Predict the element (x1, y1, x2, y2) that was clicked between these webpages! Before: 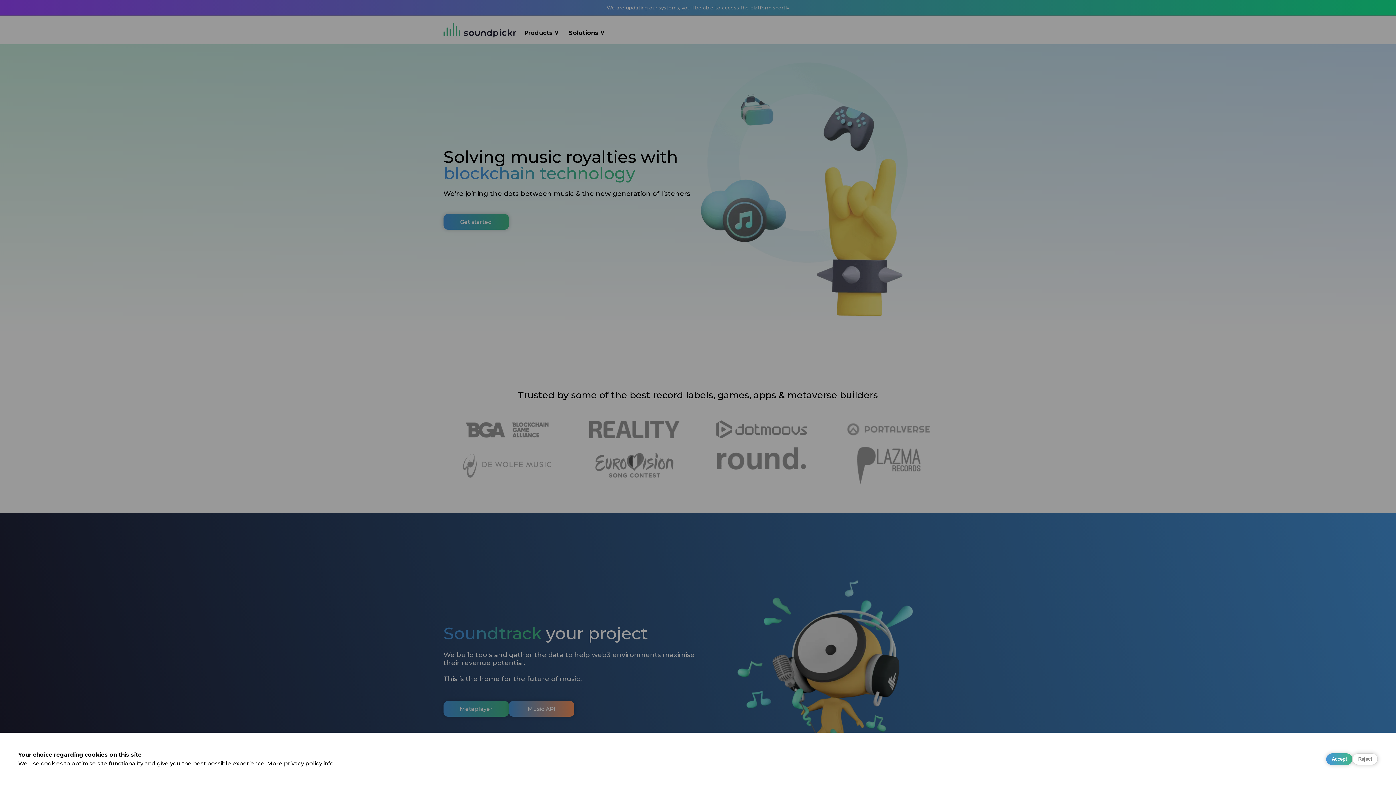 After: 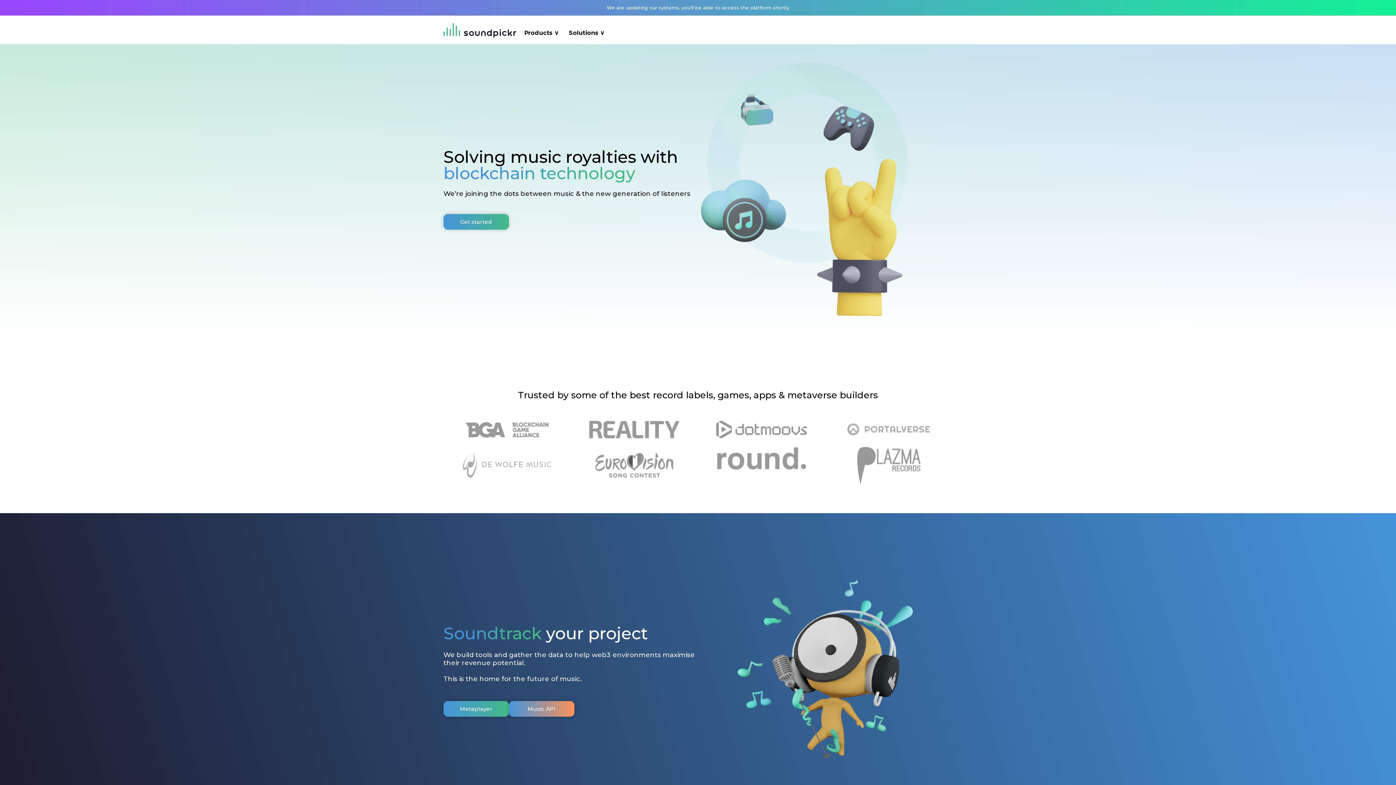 Action: bbox: (1326, 753, 1352, 765) label: Accept